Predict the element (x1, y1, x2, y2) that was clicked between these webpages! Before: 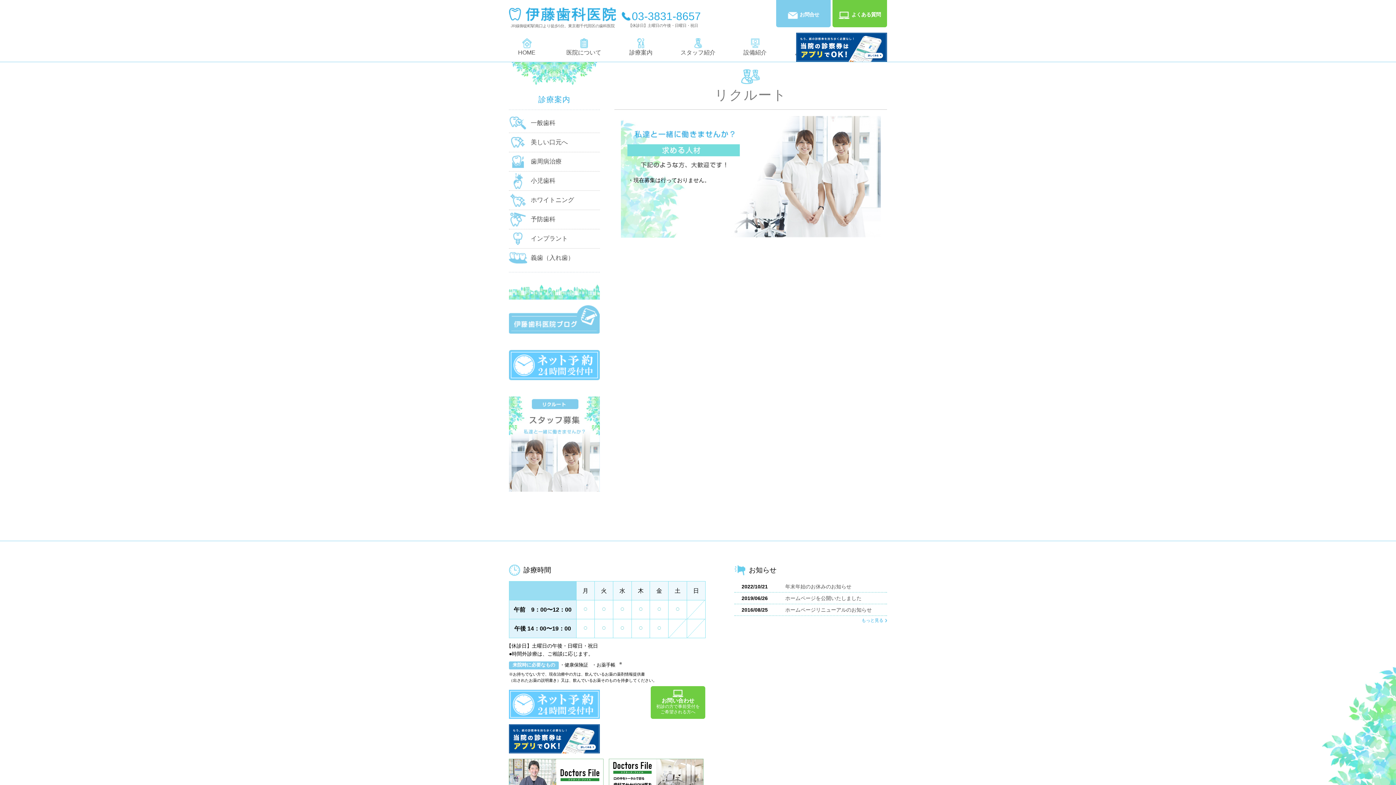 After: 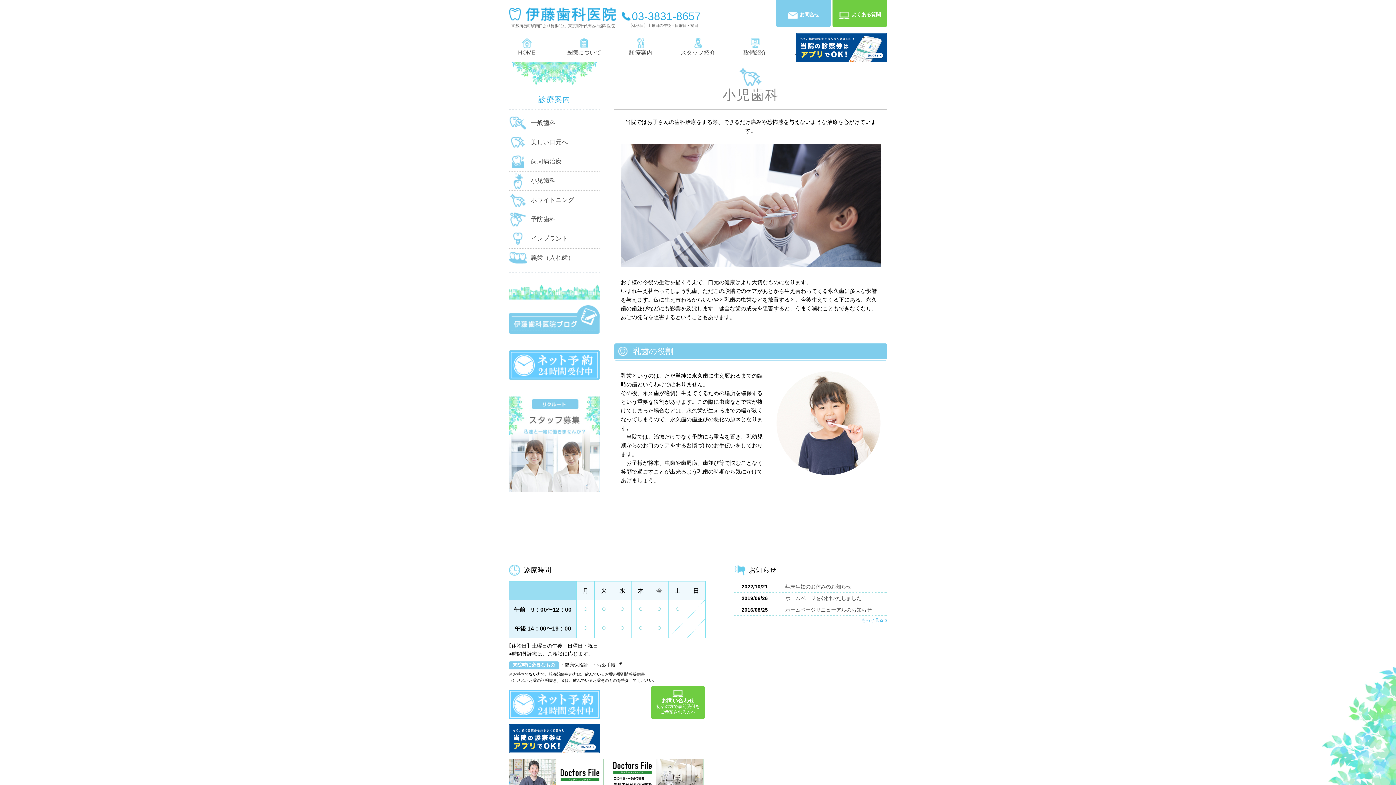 Action: label: 小児歯科 bbox: (509, 172, 600, 189)